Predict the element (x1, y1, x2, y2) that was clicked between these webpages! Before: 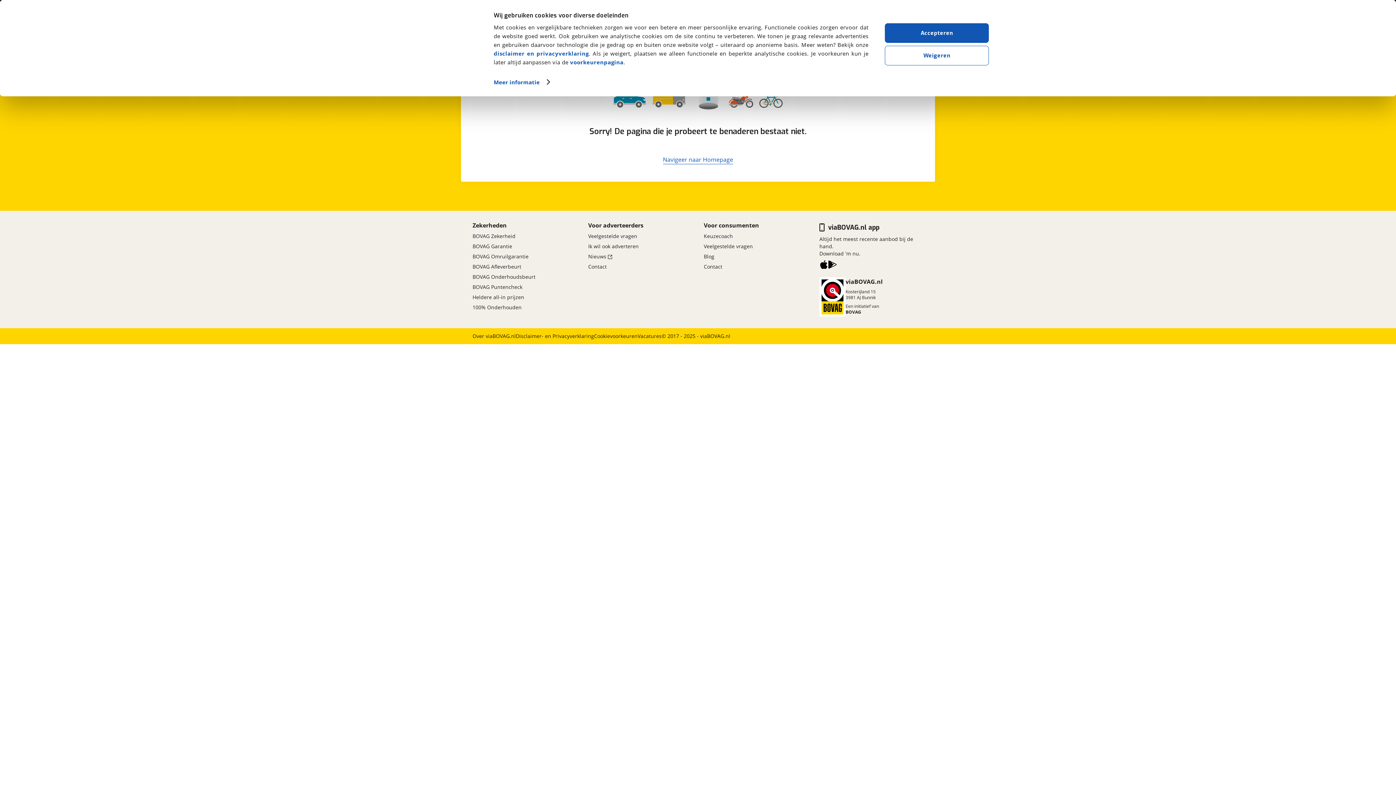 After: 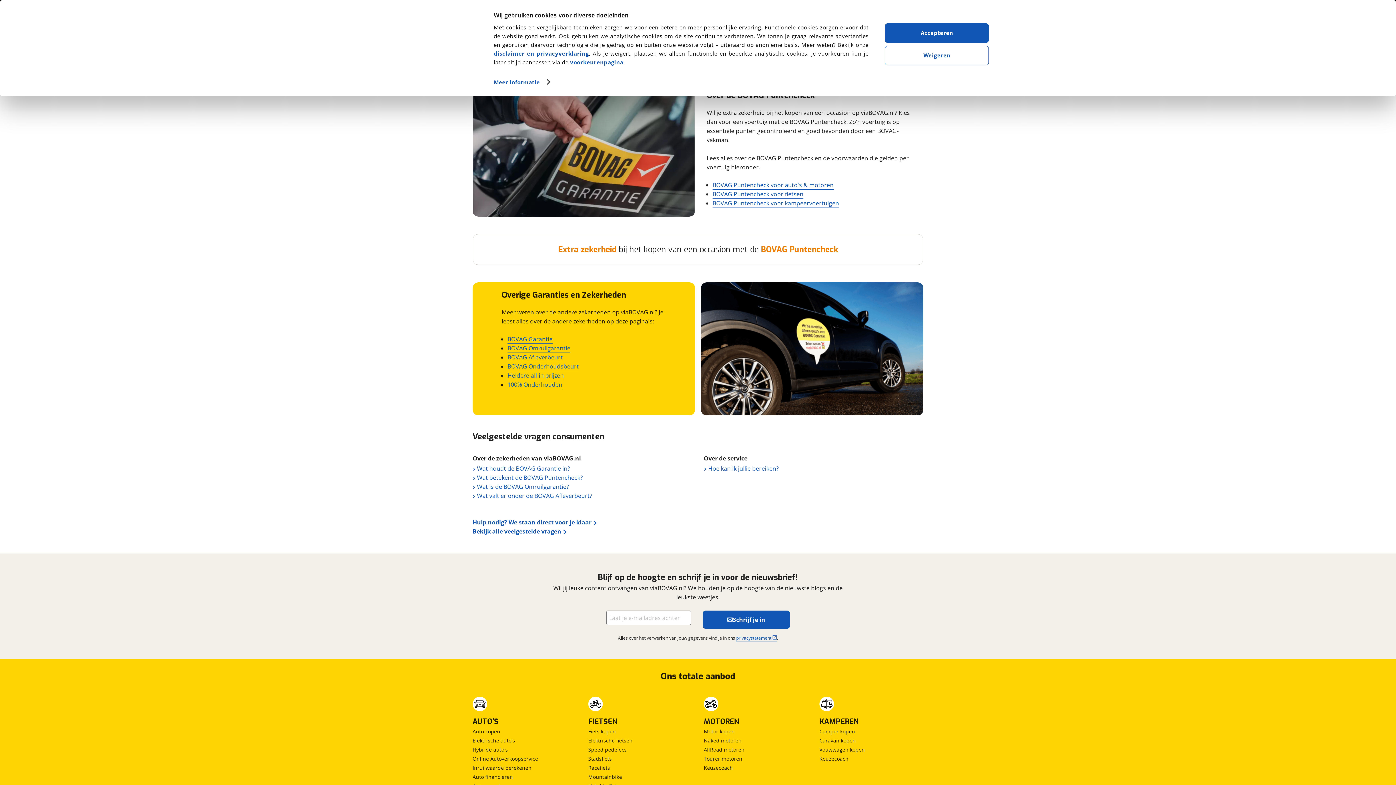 Action: label: BOVAG Puntencheck bbox: (472, 282, 522, 292)